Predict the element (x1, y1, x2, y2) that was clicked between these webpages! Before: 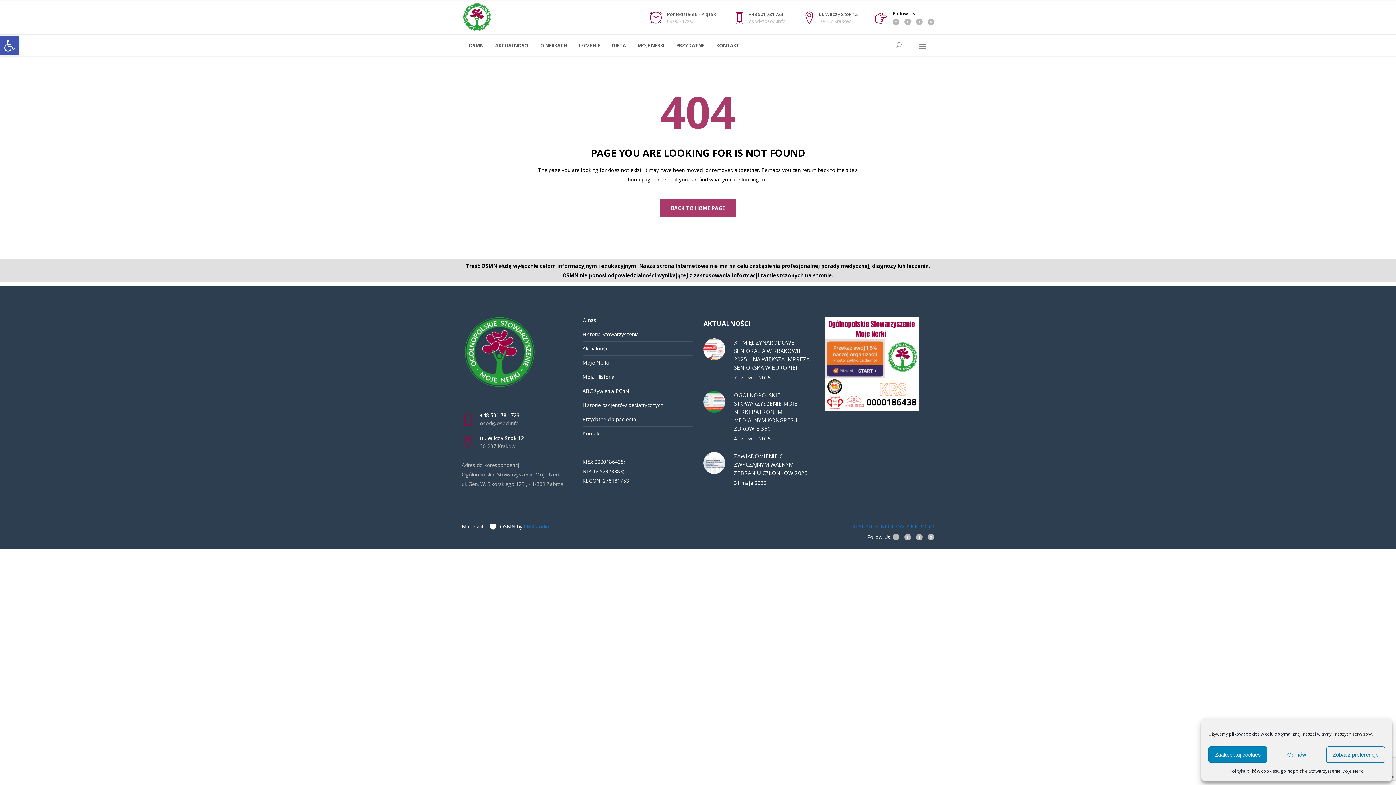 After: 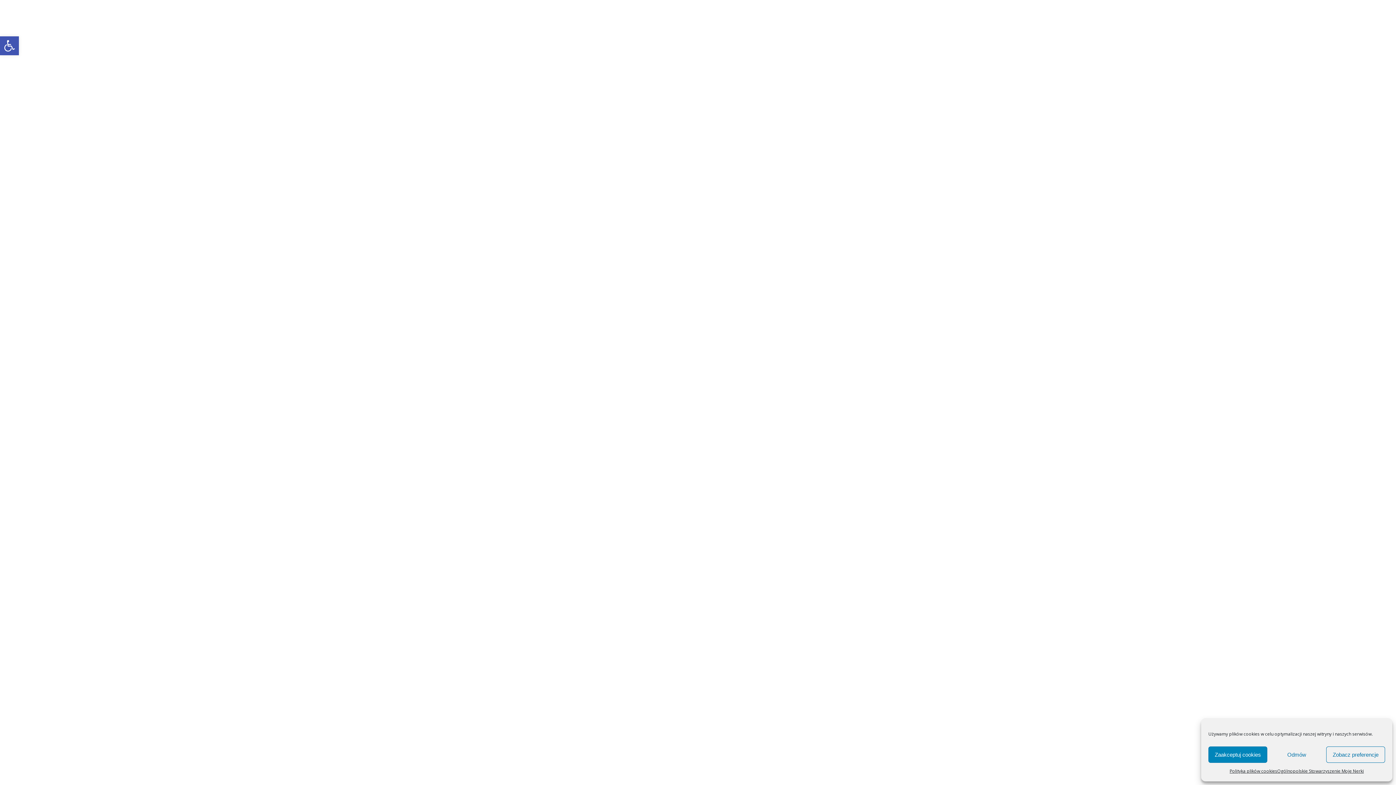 Action: bbox: (852, 523, 934, 530) label: KLAUZULE INFORMACYJNE RODO